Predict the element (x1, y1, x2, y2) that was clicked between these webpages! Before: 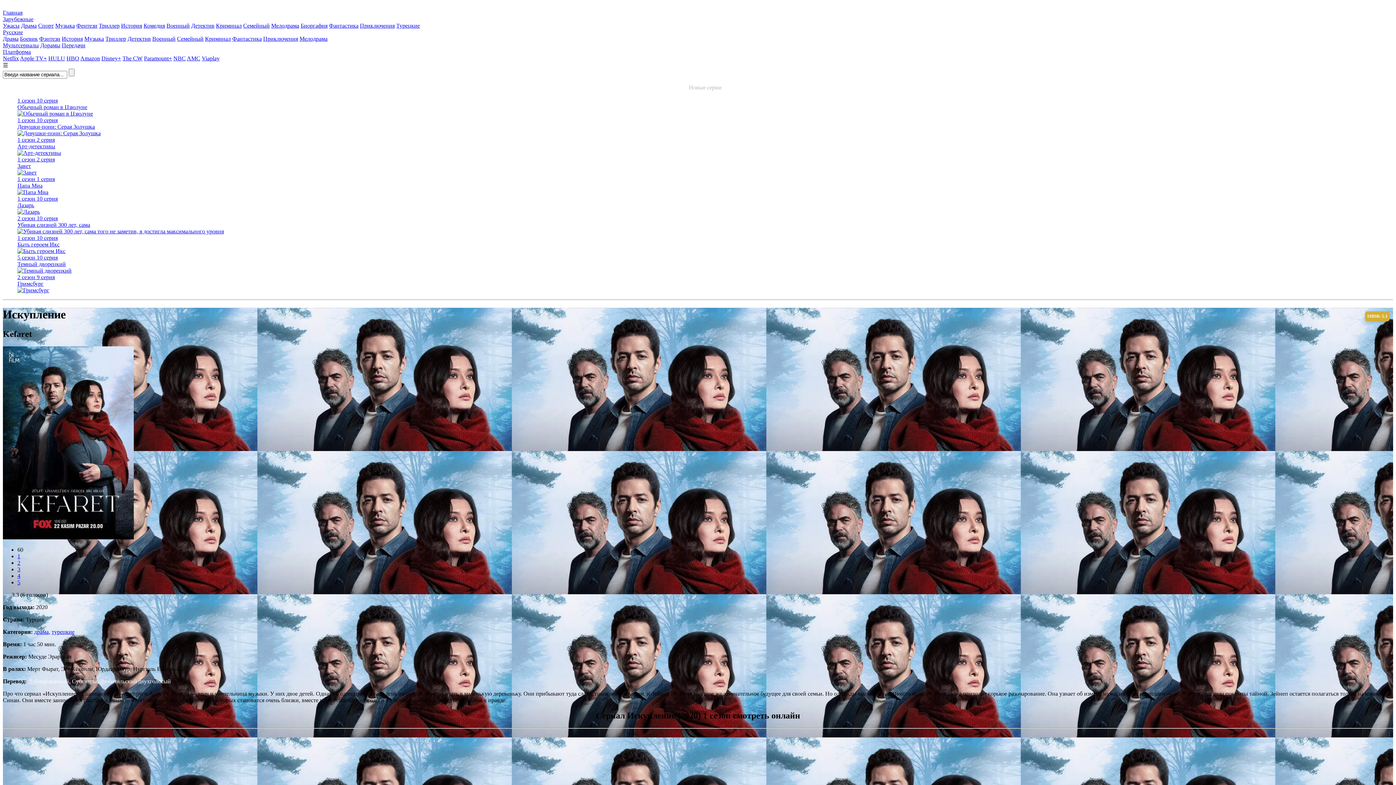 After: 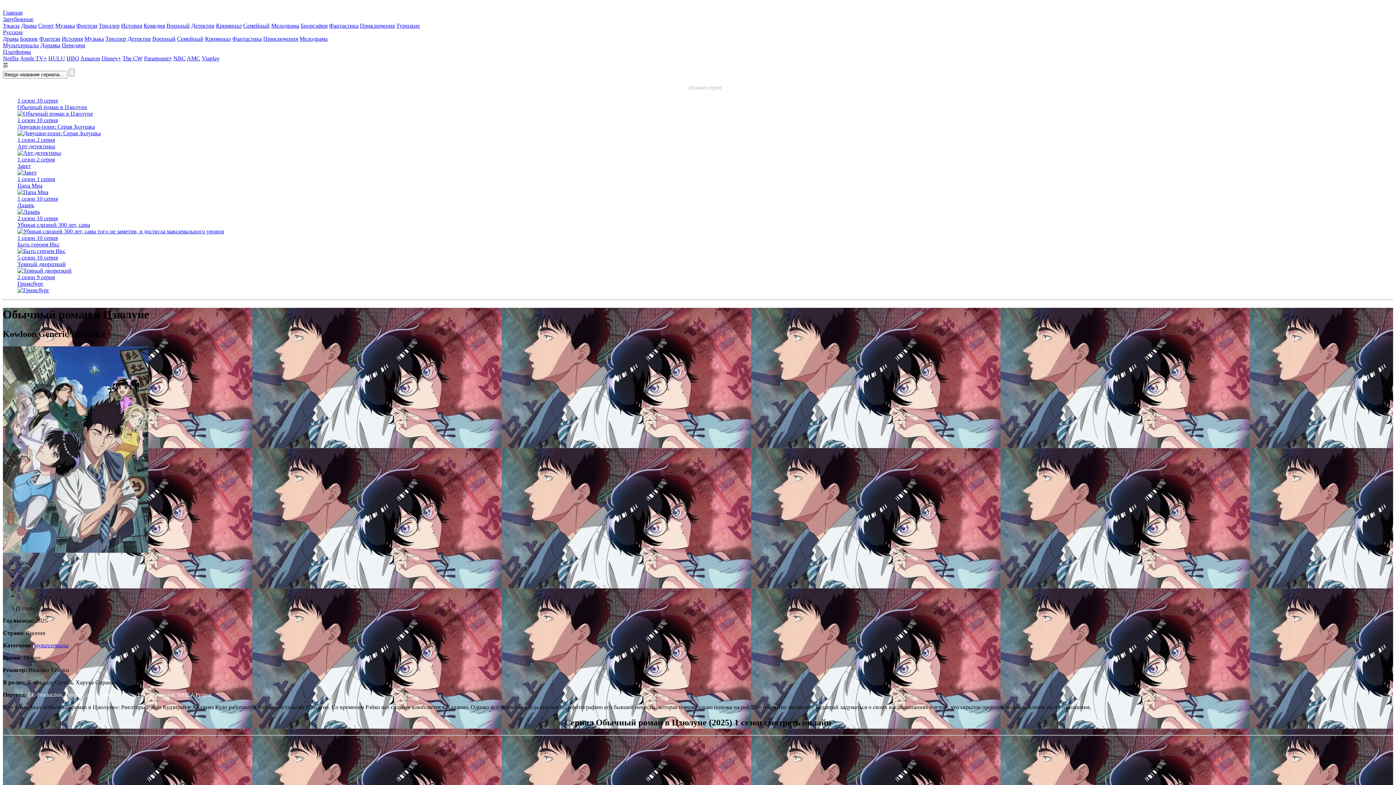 Action: label: 1 сезон 10 серия
Обычный роман в Цзюлуне bbox: (17, 97, 1393, 116)